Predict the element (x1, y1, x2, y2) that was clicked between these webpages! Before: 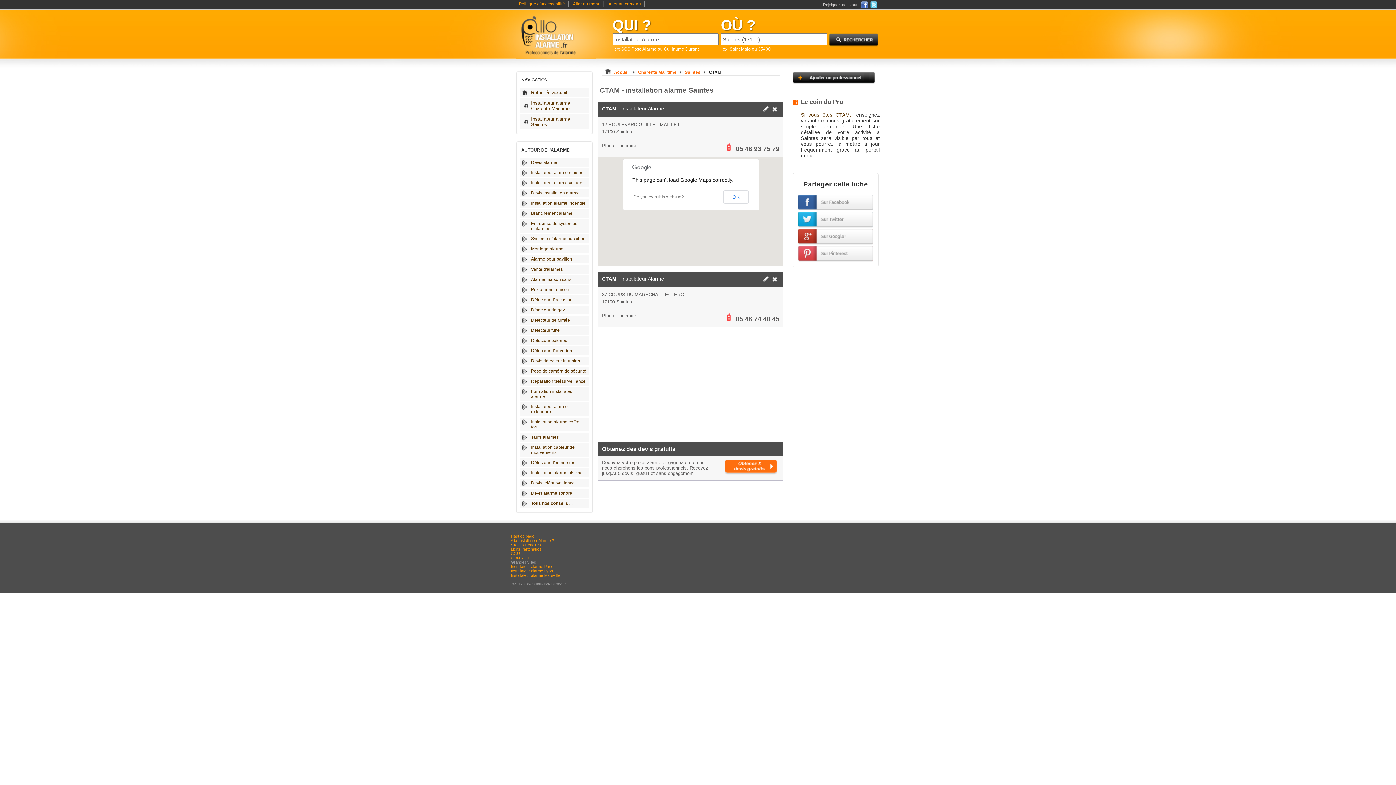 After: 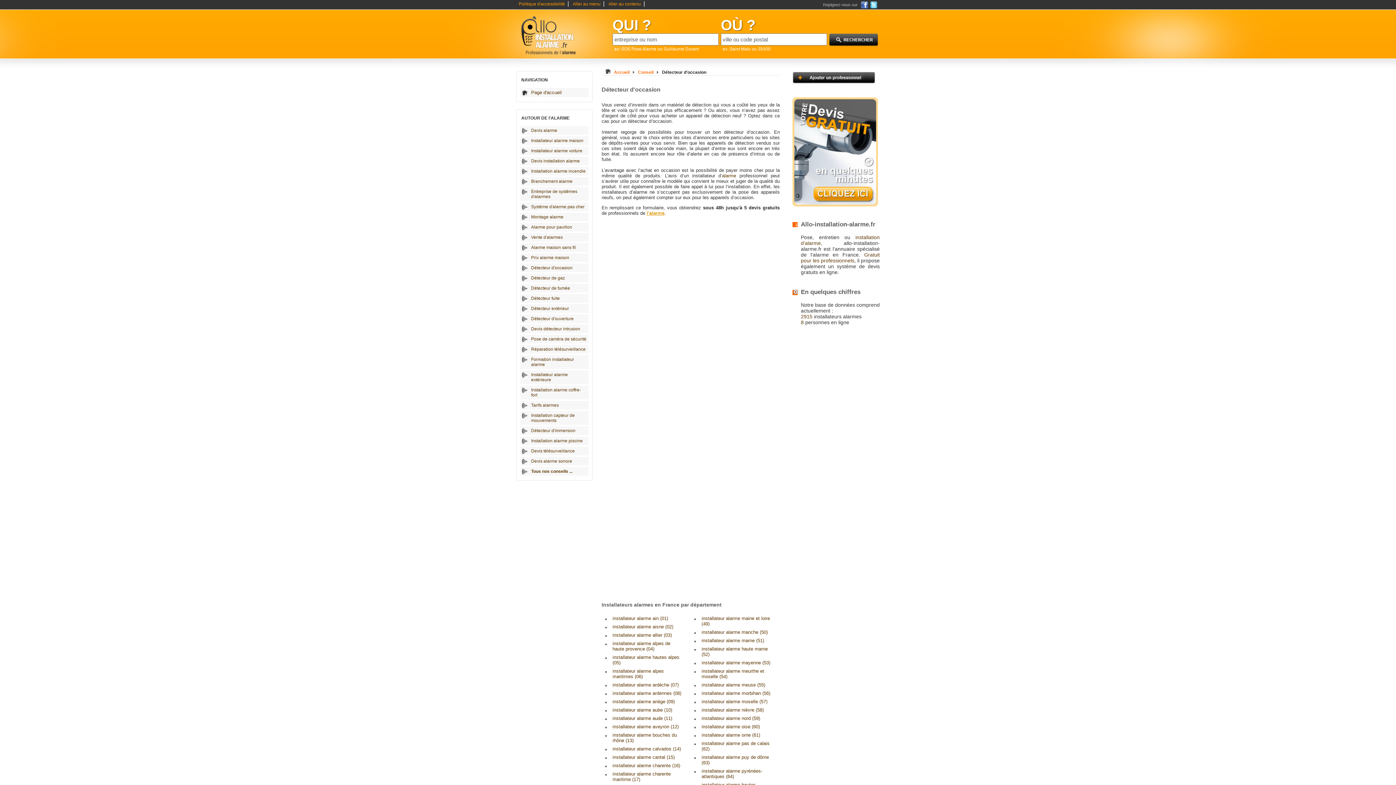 Action: bbox: (520, 295, 588, 304) label: Détecteur d'occasion